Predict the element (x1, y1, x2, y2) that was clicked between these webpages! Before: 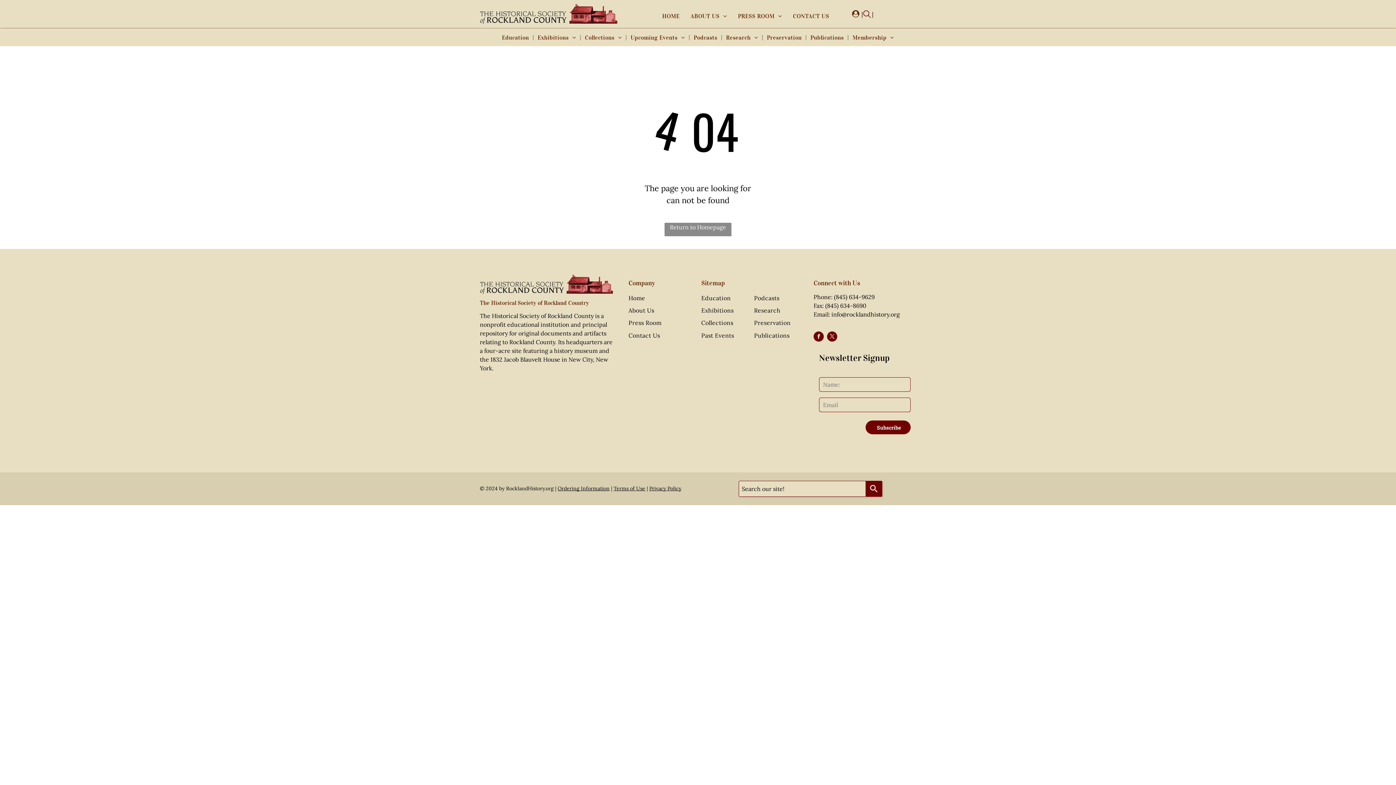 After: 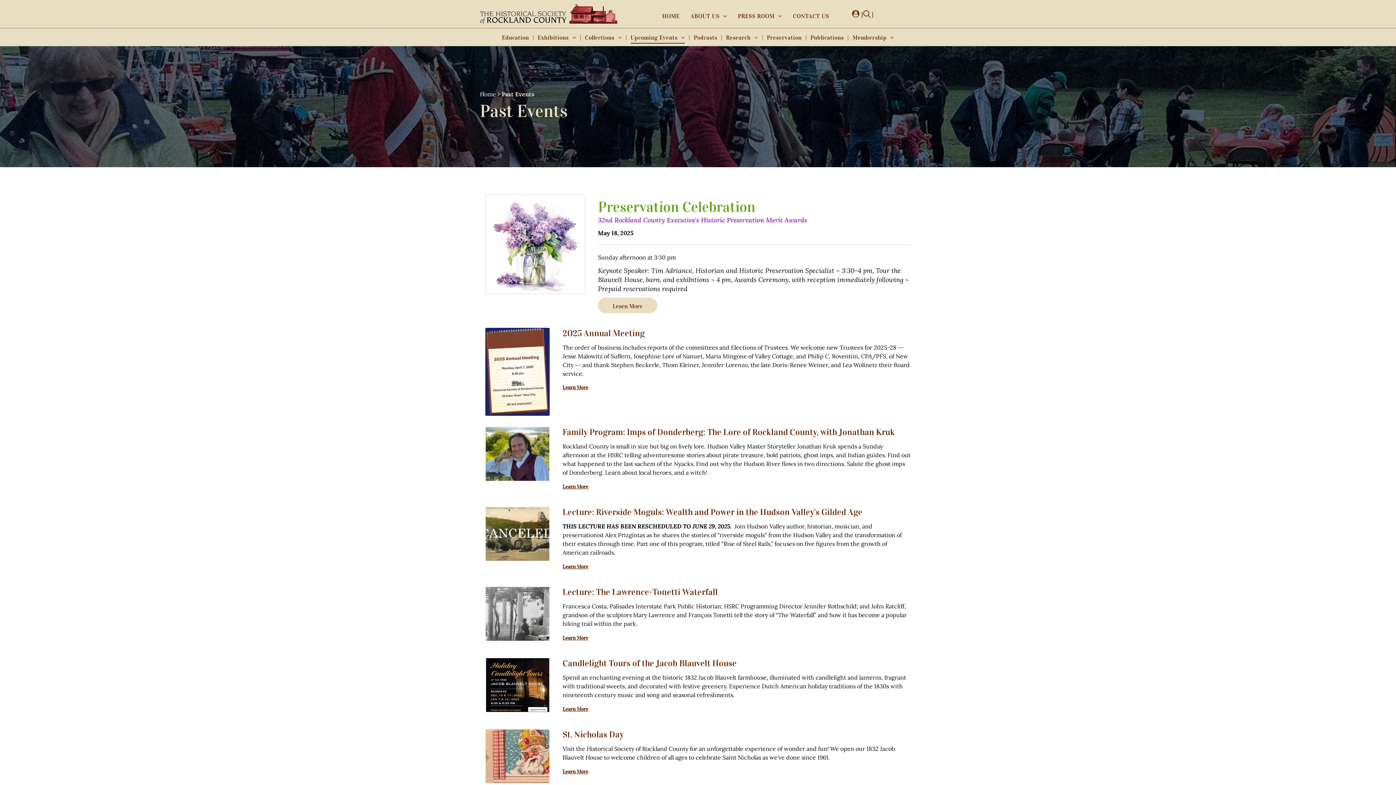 Action: label: Past Events bbox: (701, 329, 748, 341)